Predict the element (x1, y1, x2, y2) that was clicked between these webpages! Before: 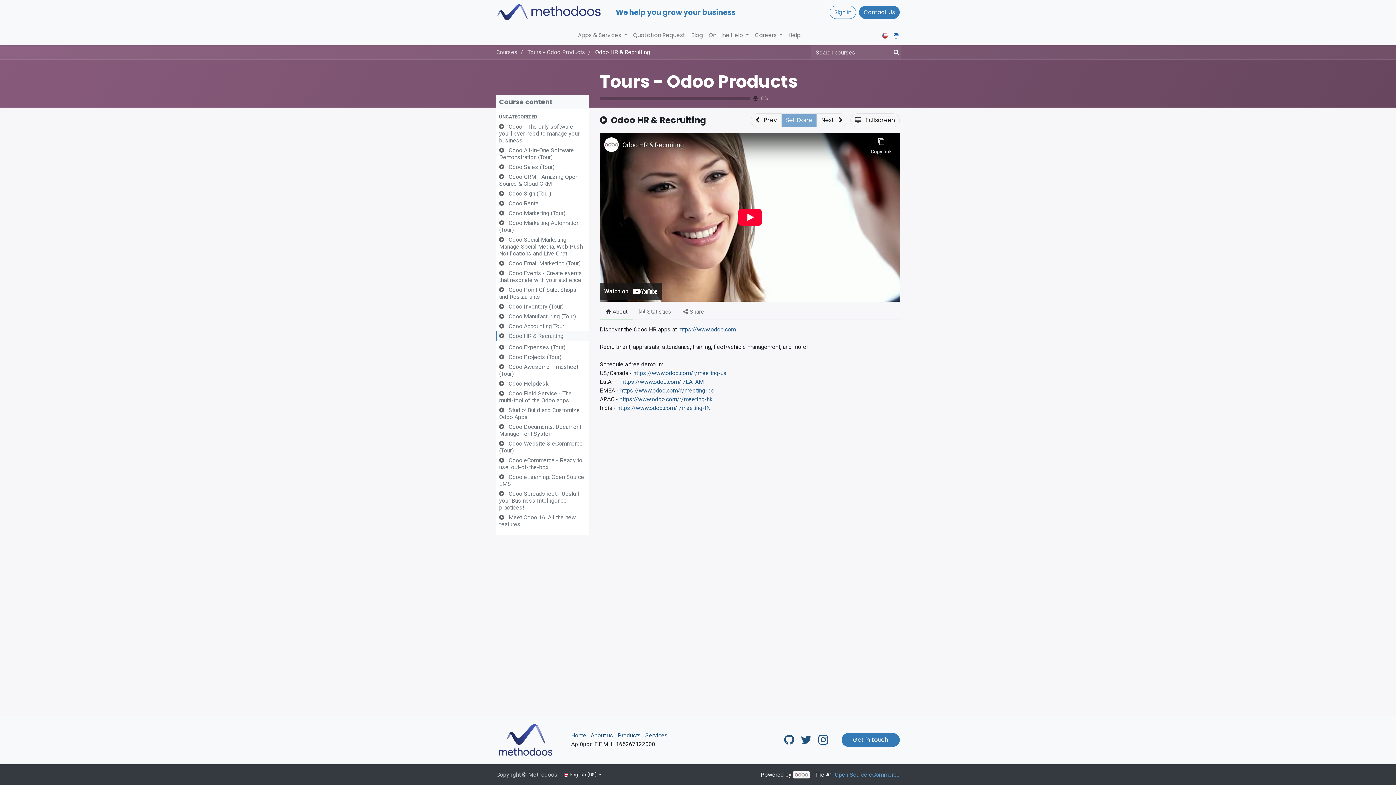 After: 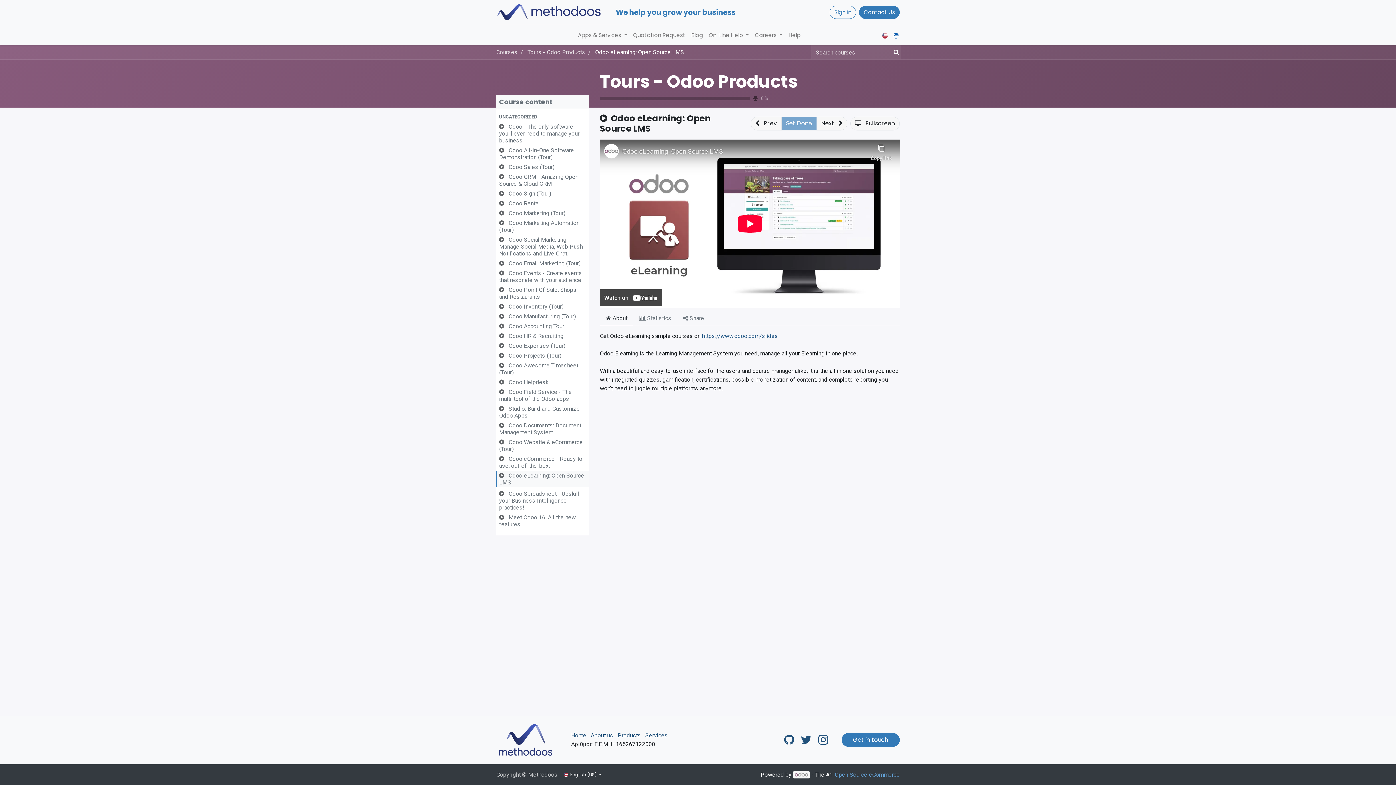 Action: bbox: (496, 472, 589, 487) label:  Odoo eLearning: Open Source LMS